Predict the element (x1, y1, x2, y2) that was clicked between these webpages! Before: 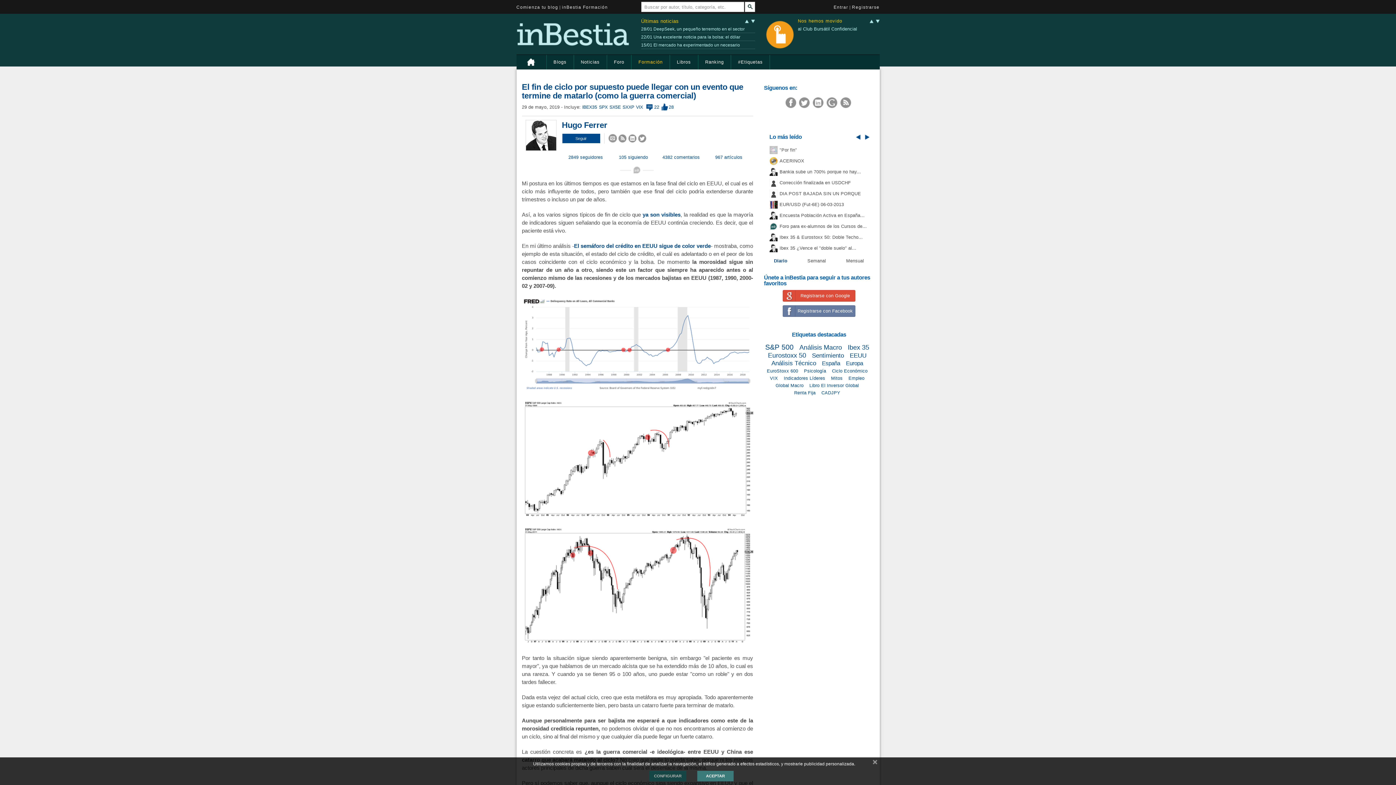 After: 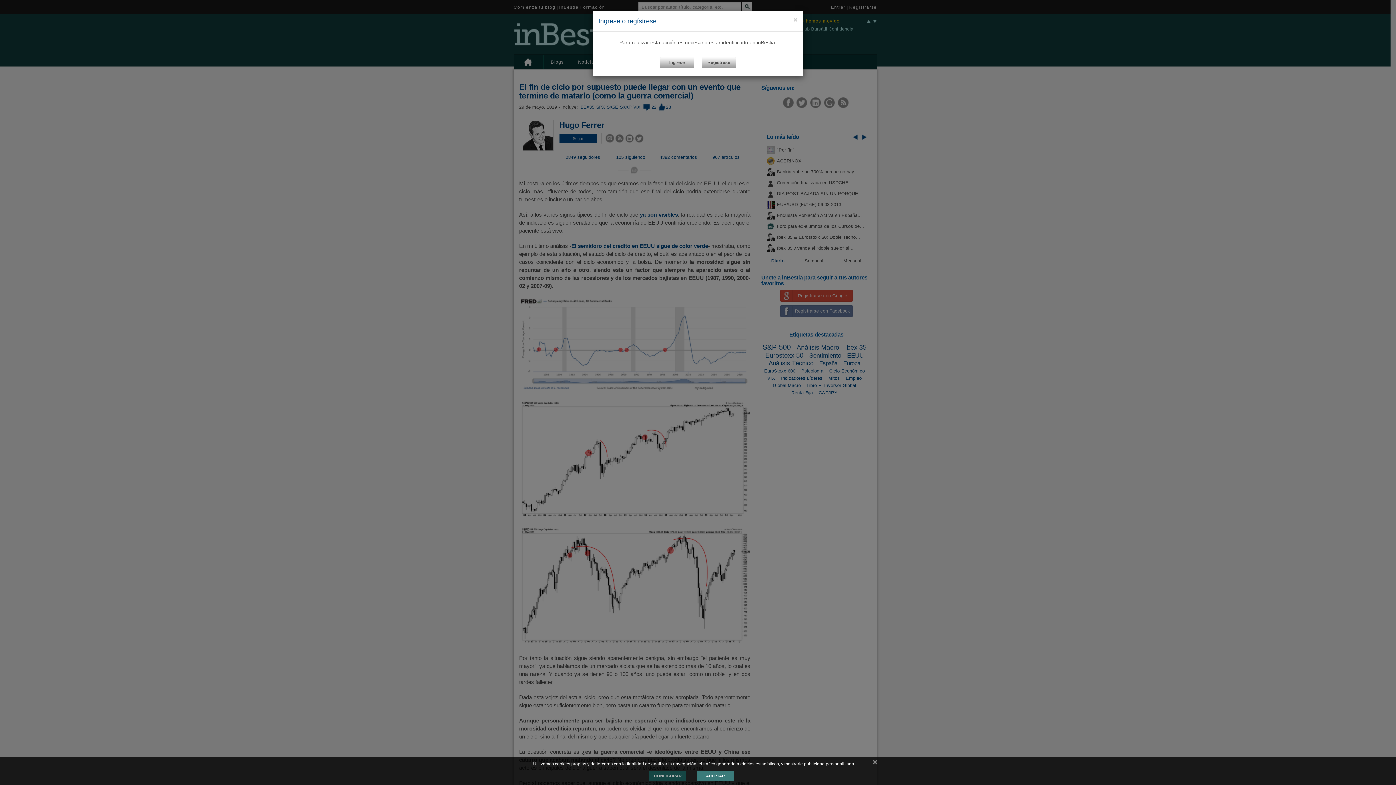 Action: bbox: (608, 134, 616, 142)